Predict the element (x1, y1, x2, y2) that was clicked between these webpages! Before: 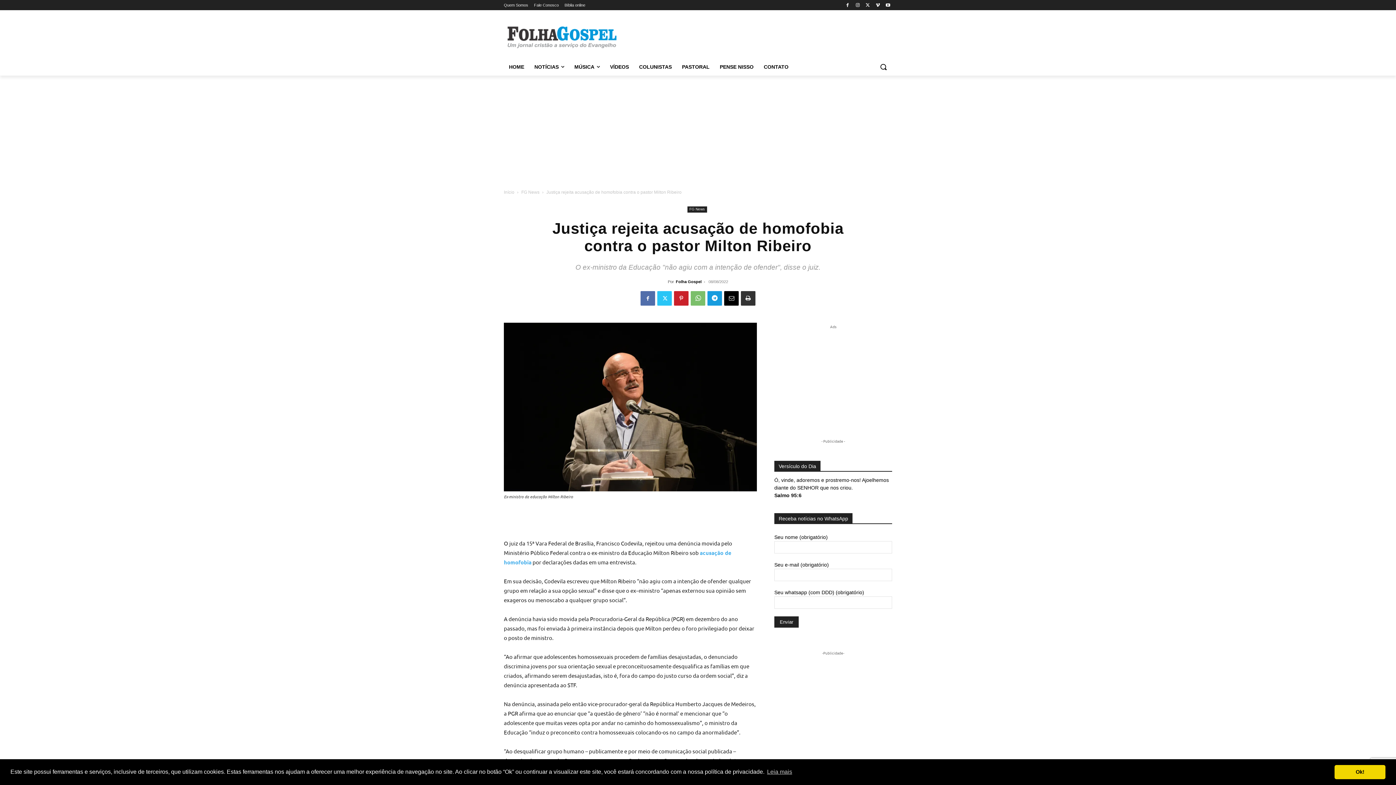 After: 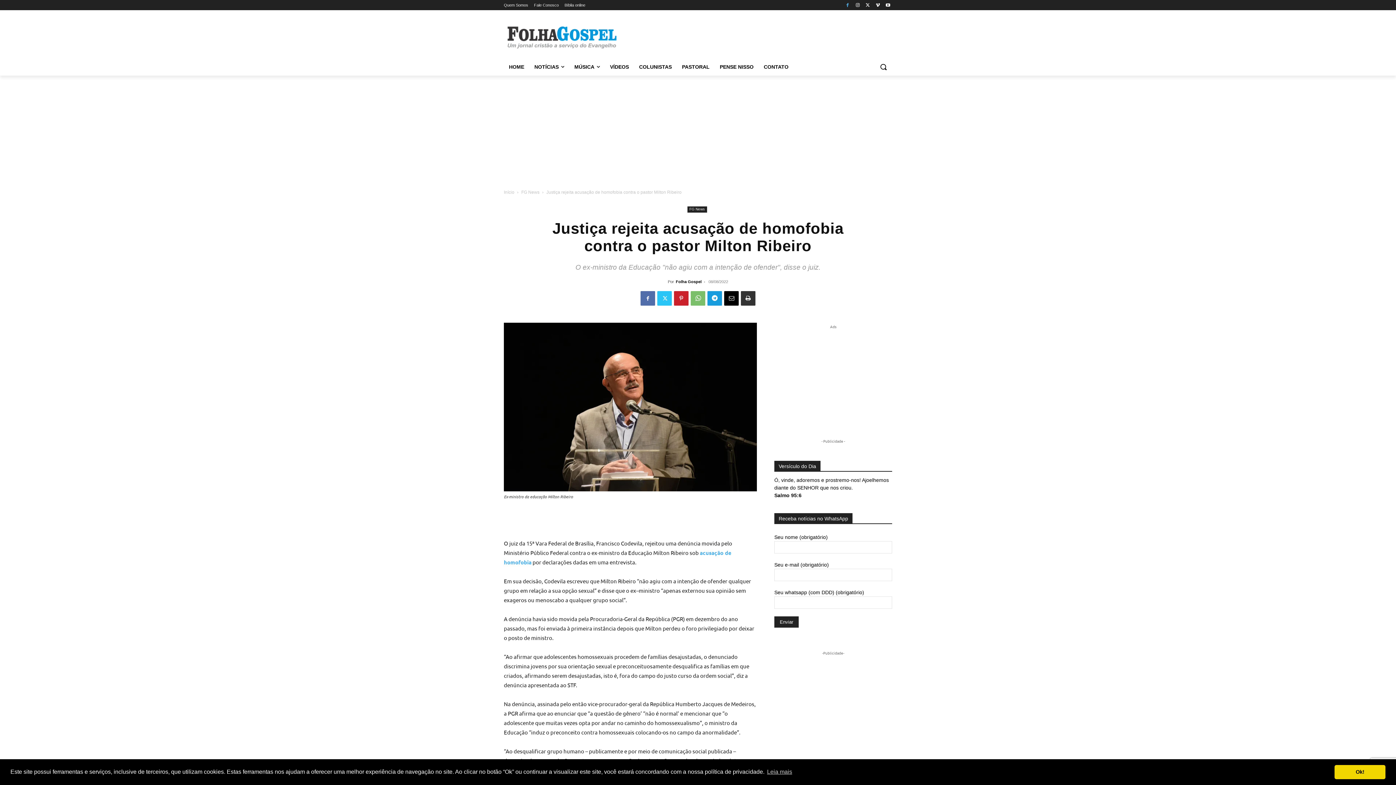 Action: bbox: (843, 0, 851, 9)